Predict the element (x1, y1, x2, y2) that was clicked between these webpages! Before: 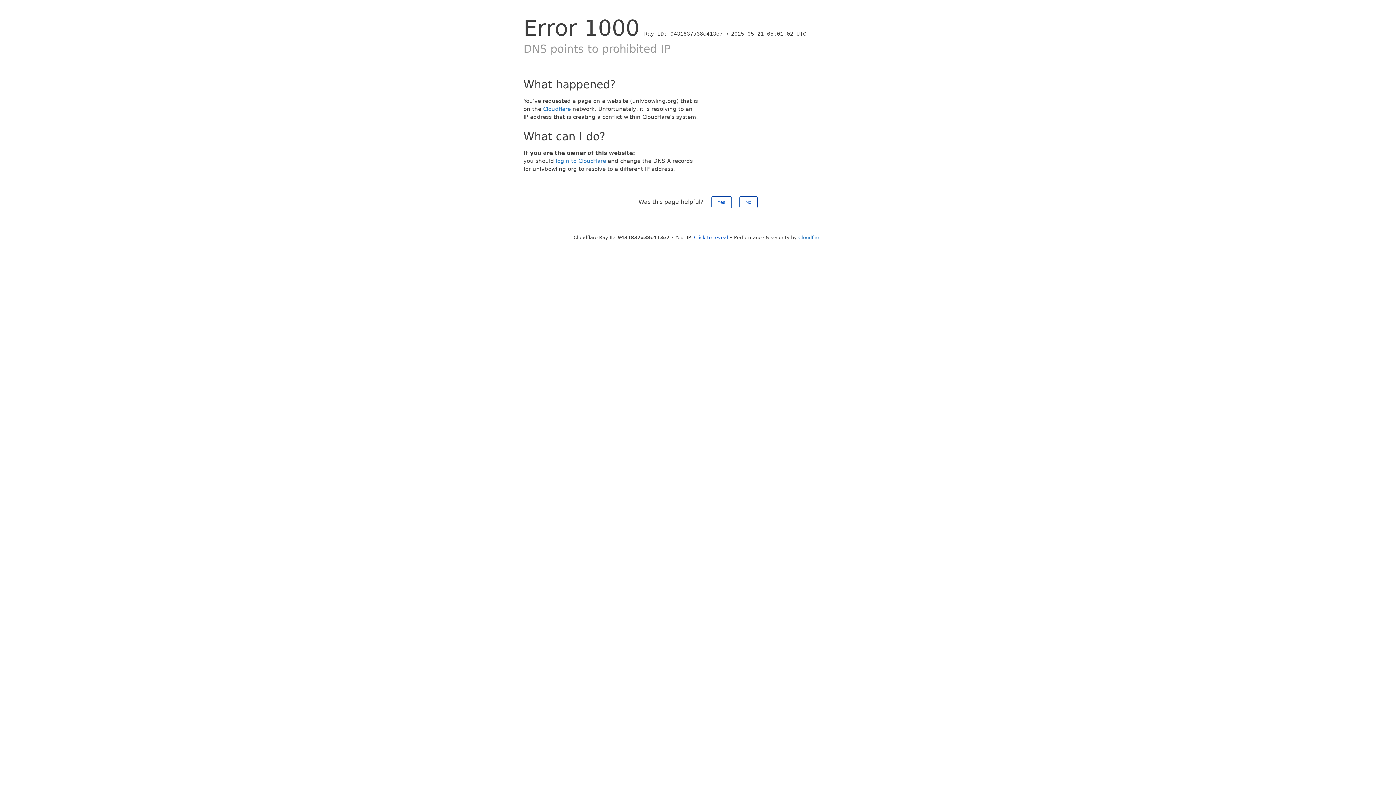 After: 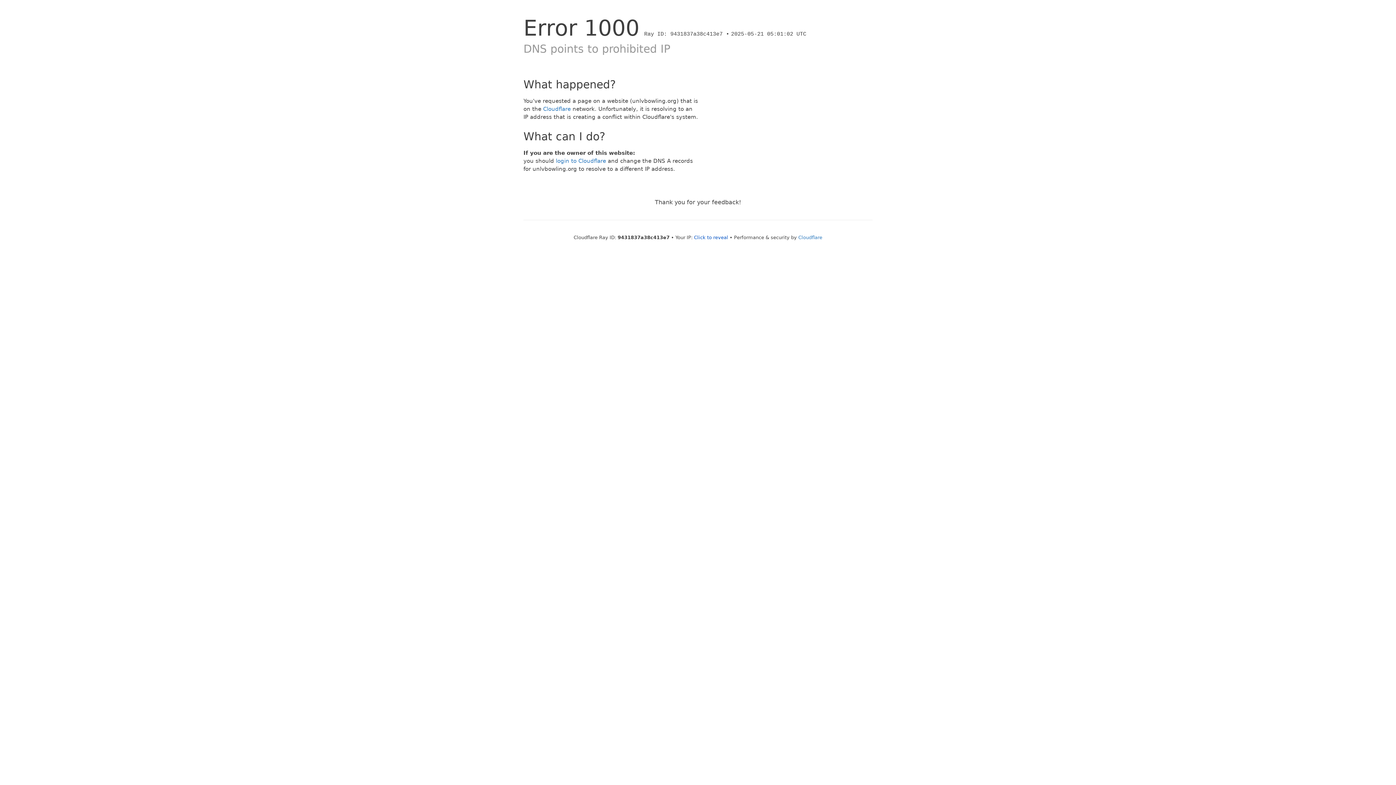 Action: bbox: (711, 196, 731, 208) label: Yes